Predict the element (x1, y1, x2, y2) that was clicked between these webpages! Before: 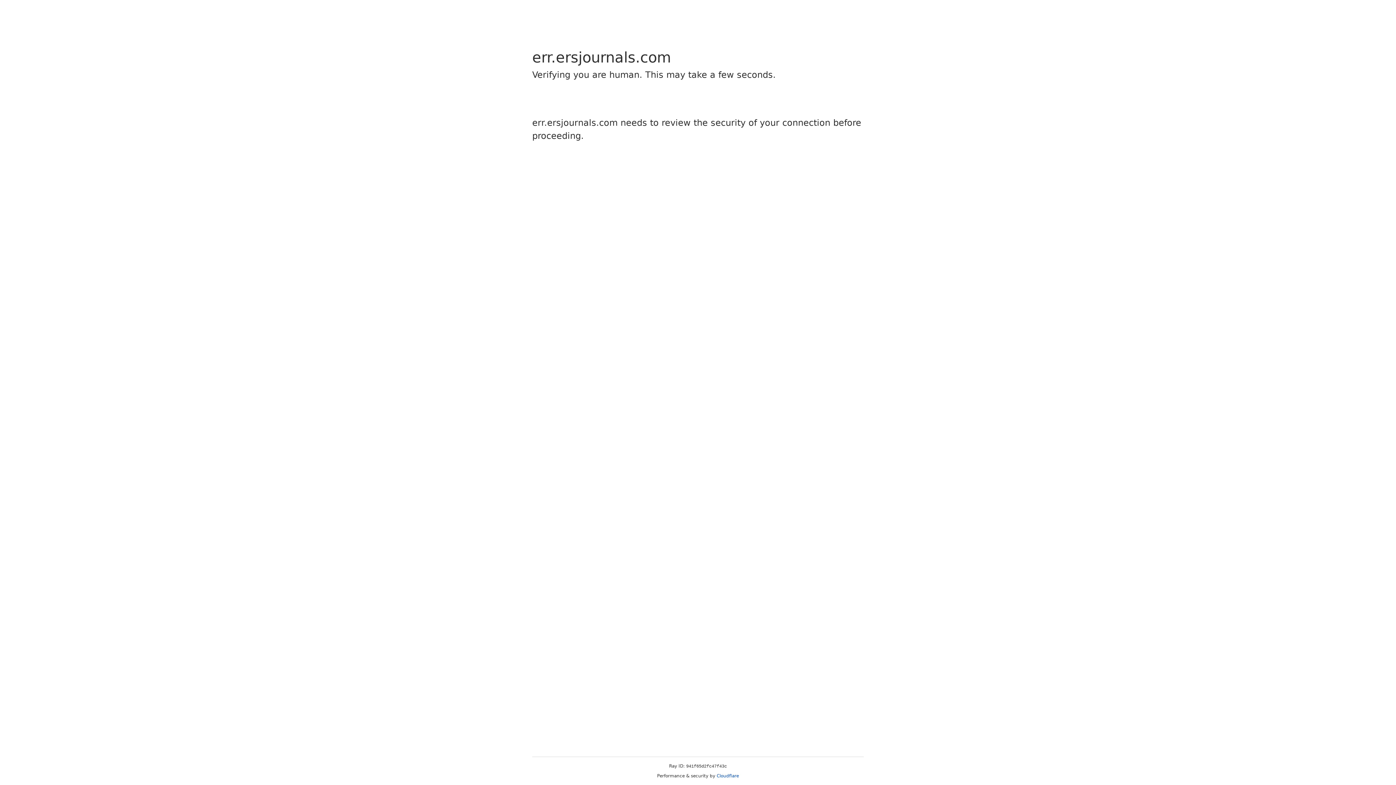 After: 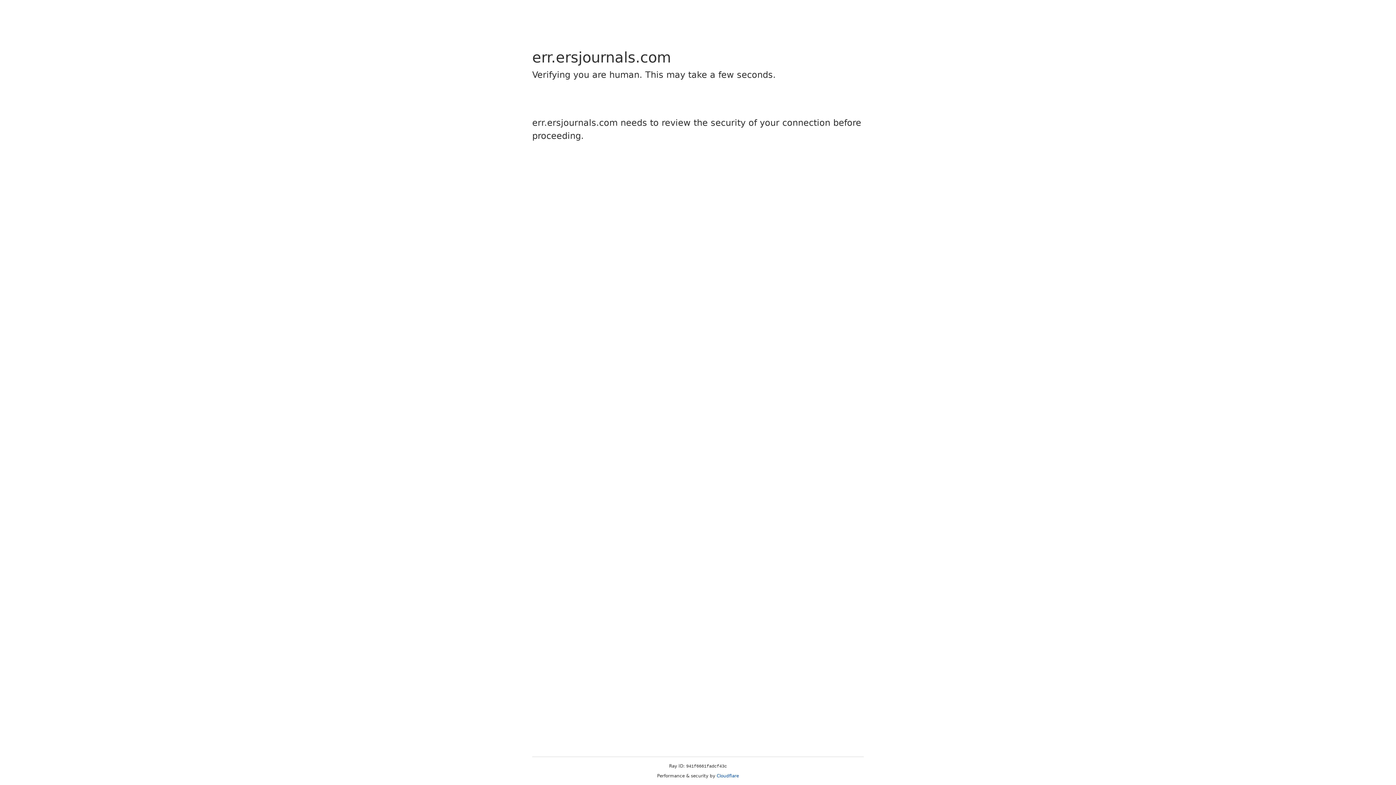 Action: label: Cloudflare bbox: (716, 773, 739, 778)